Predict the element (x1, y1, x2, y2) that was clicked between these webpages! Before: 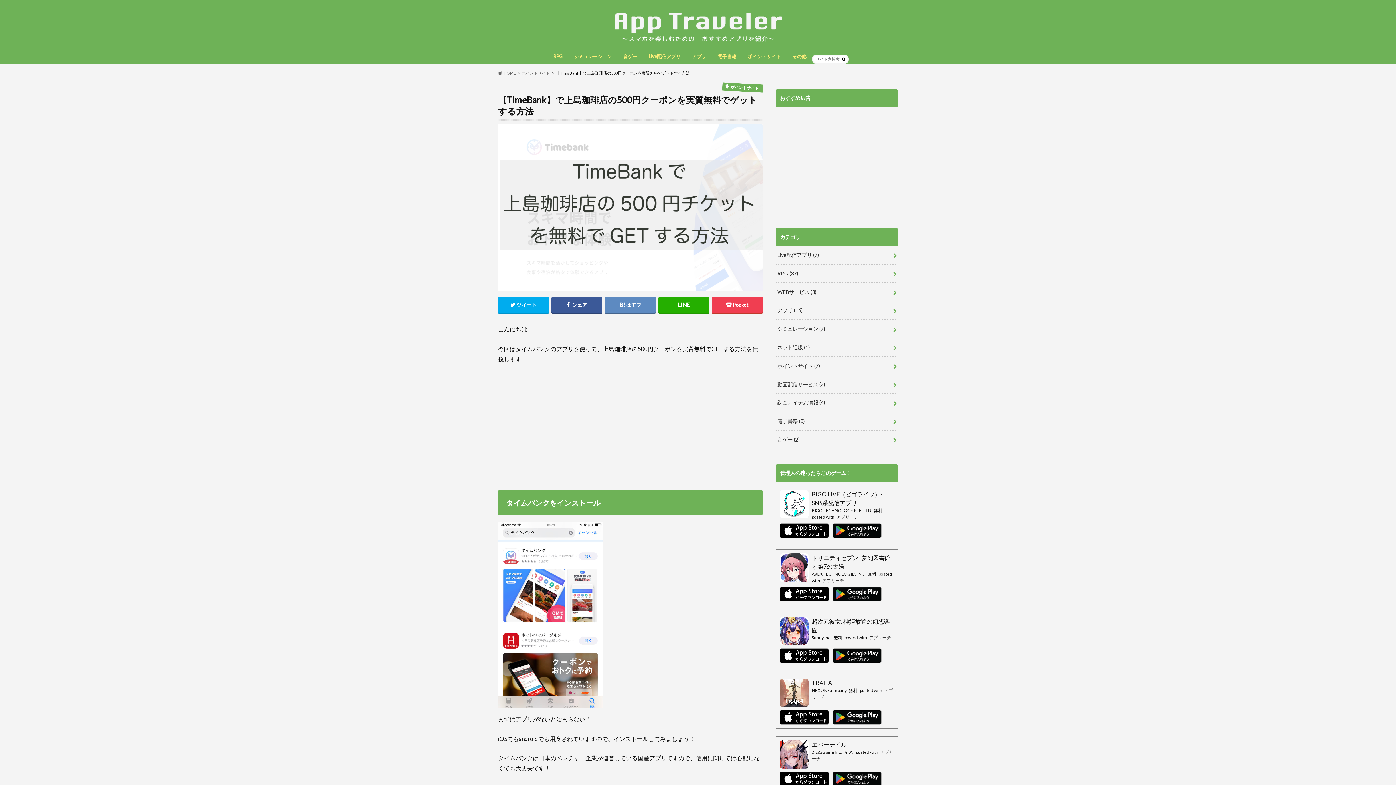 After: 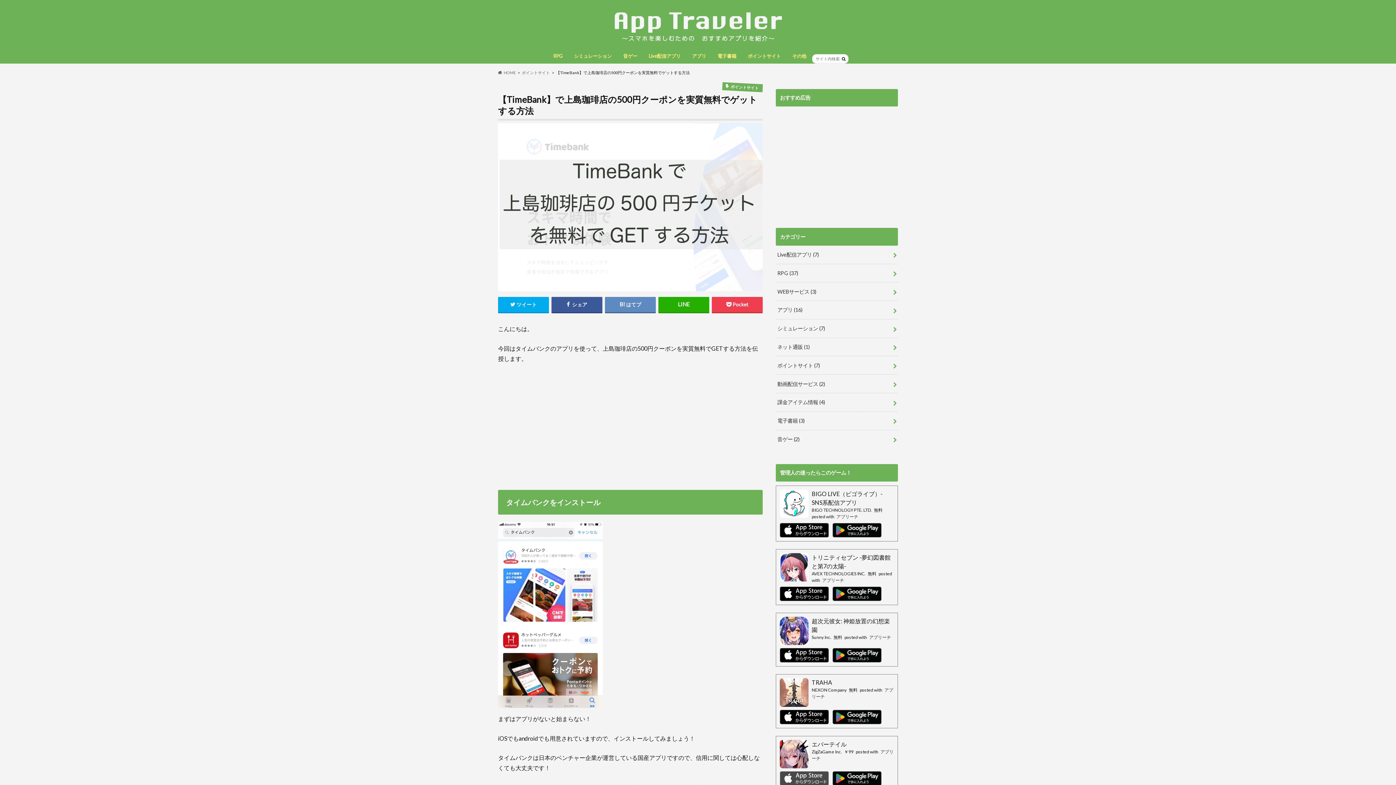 Action: bbox: (780, 779, 832, 785)